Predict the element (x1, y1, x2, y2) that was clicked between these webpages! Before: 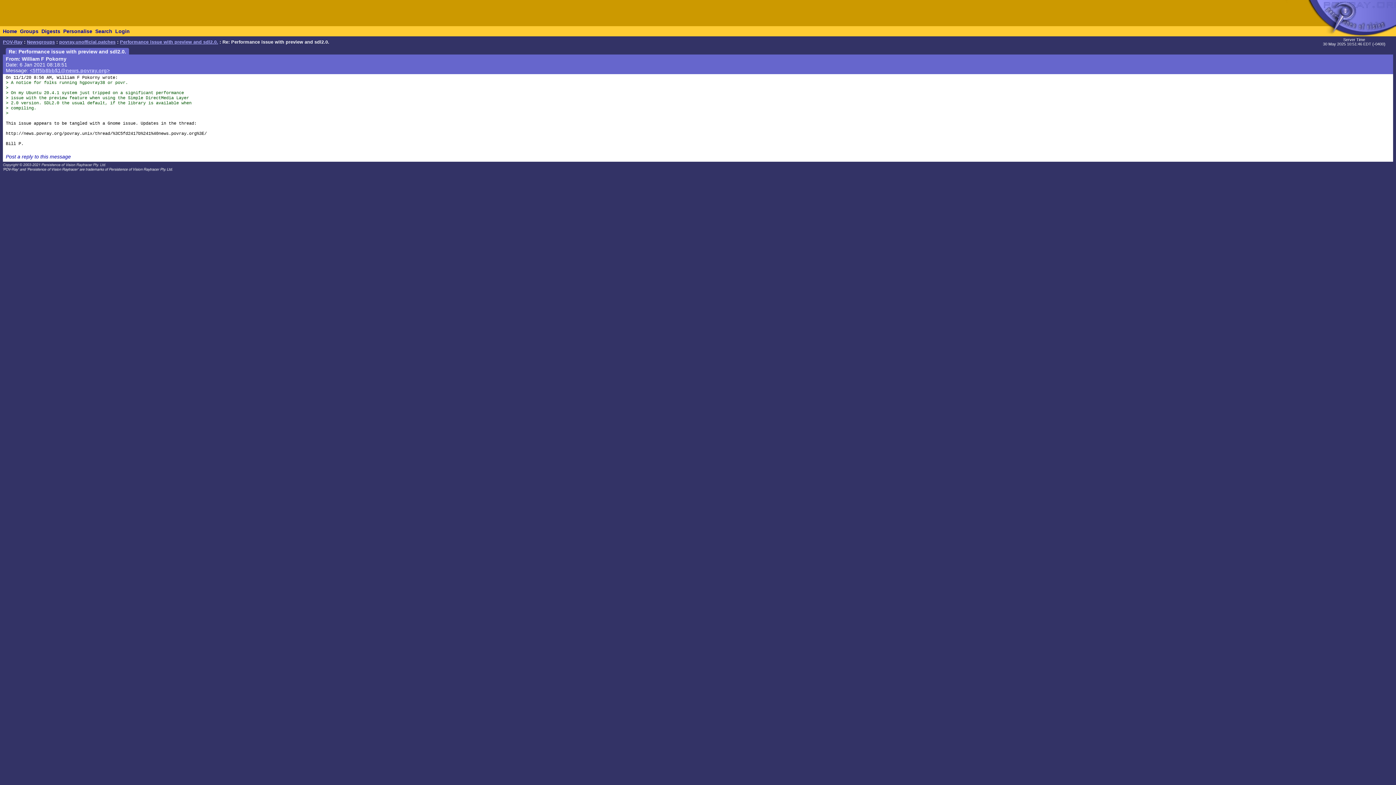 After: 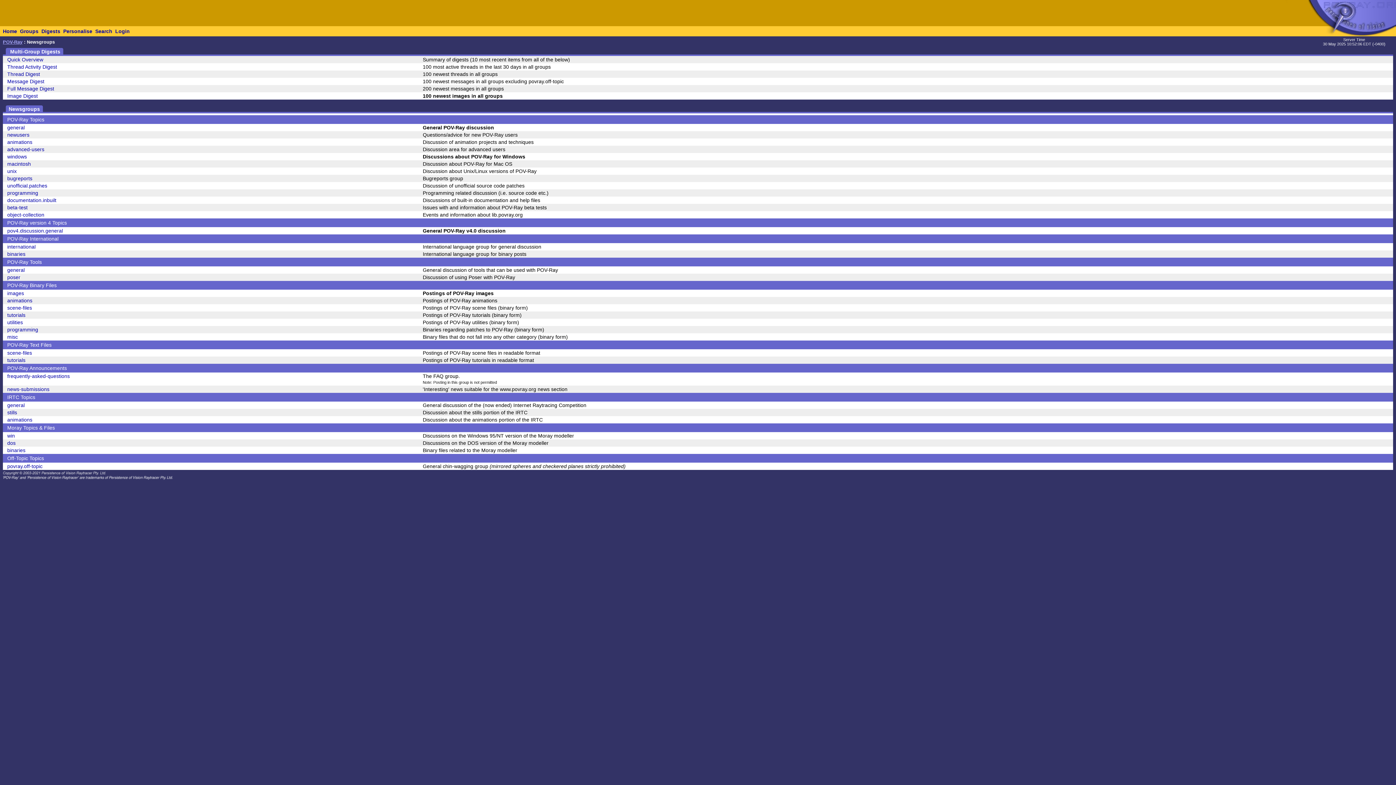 Action: bbox: (1326, 31, 1341, 37)